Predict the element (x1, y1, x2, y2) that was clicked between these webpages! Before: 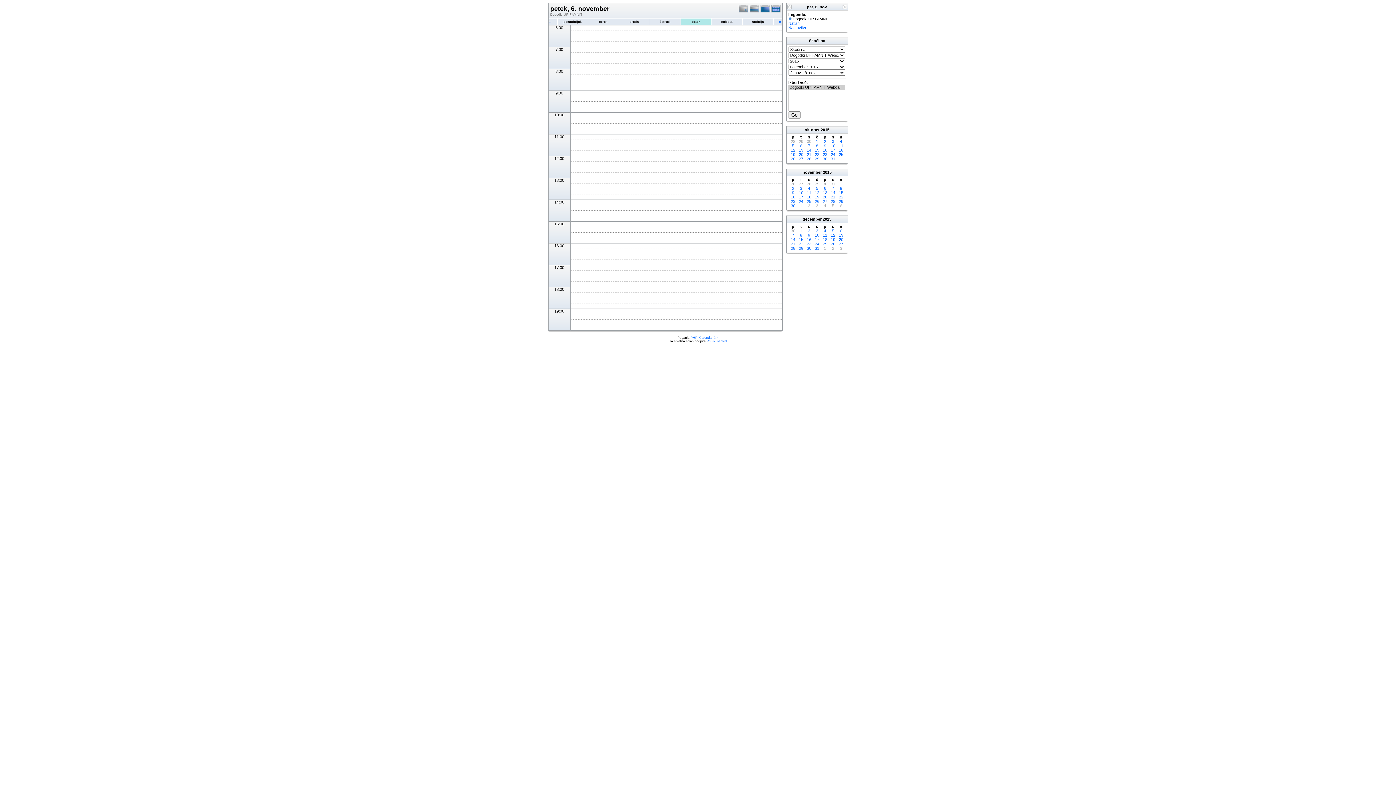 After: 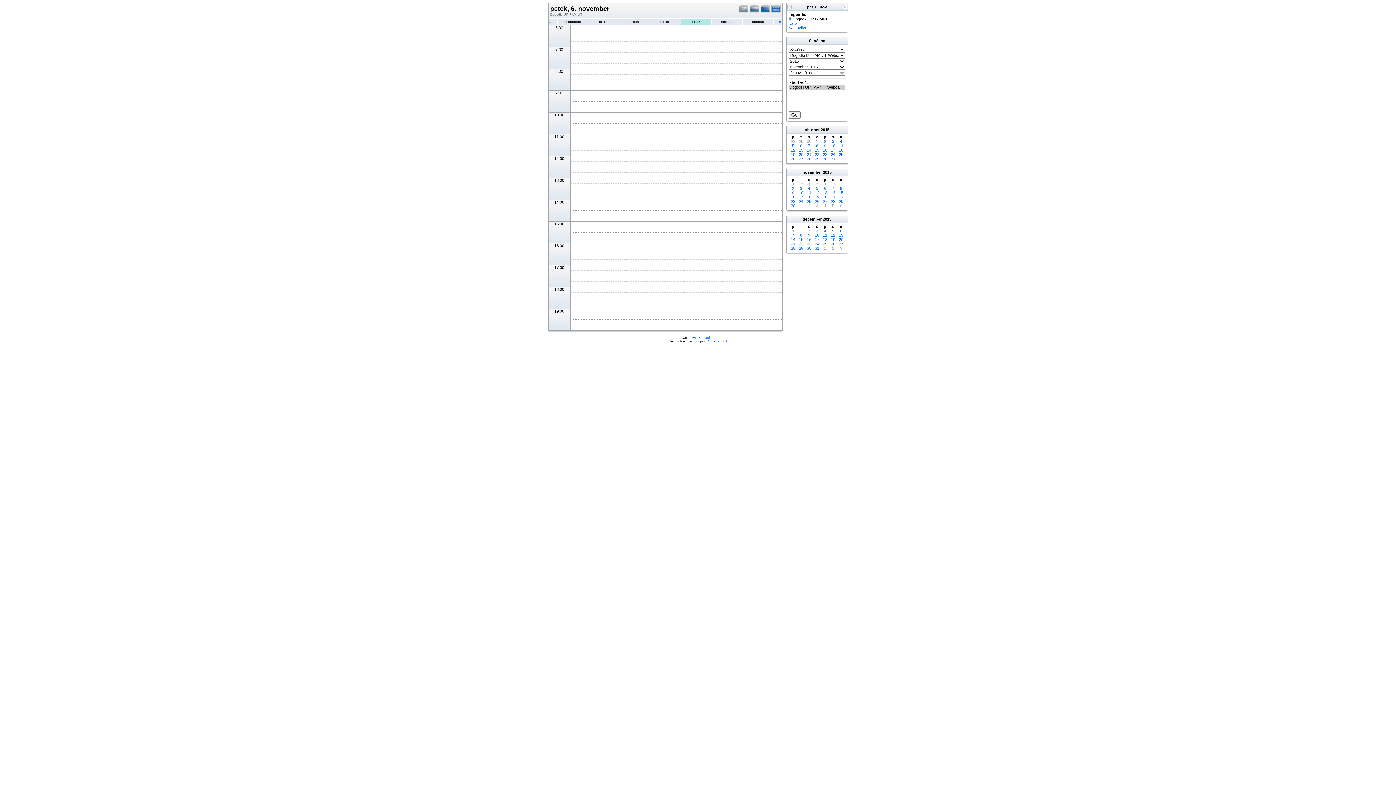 Action: label: petek bbox: (691, 20, 700, 23)